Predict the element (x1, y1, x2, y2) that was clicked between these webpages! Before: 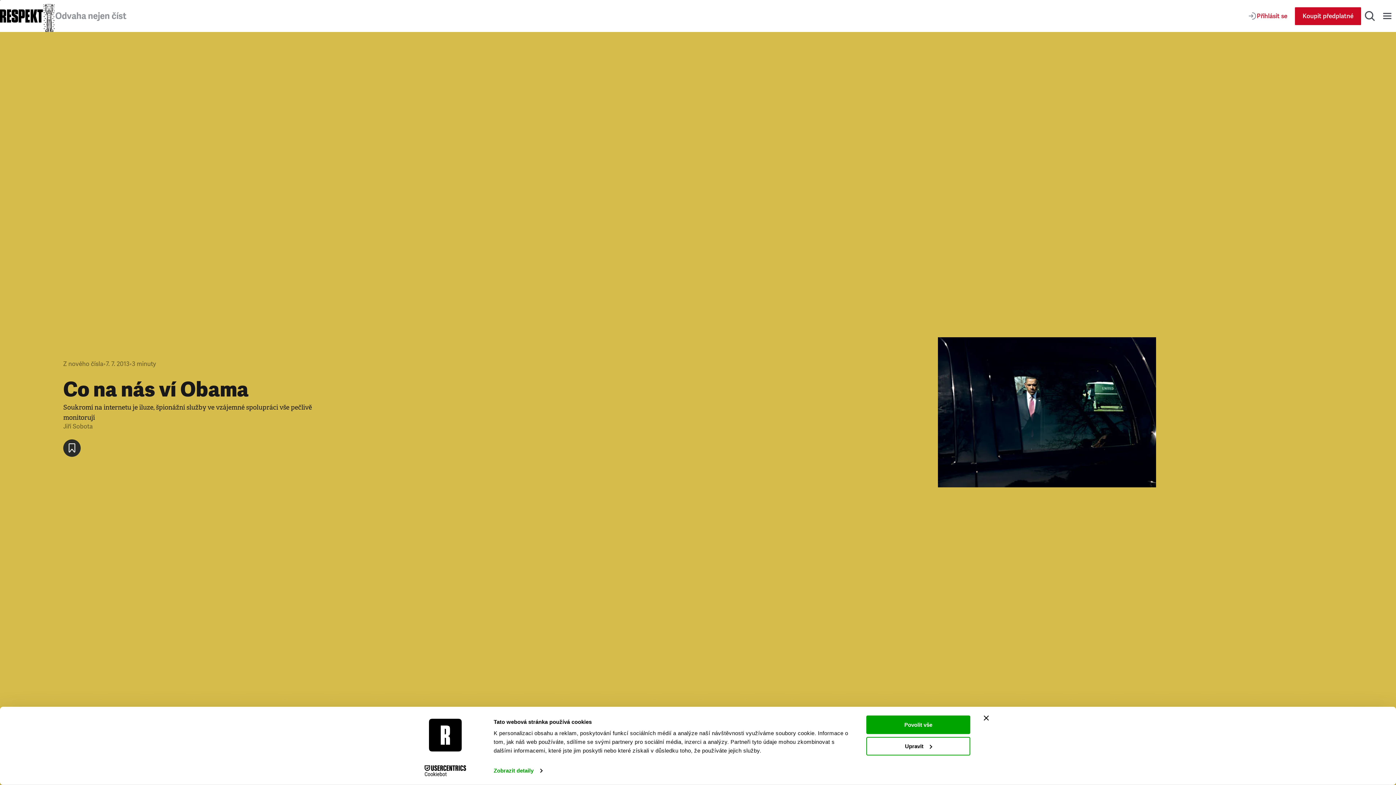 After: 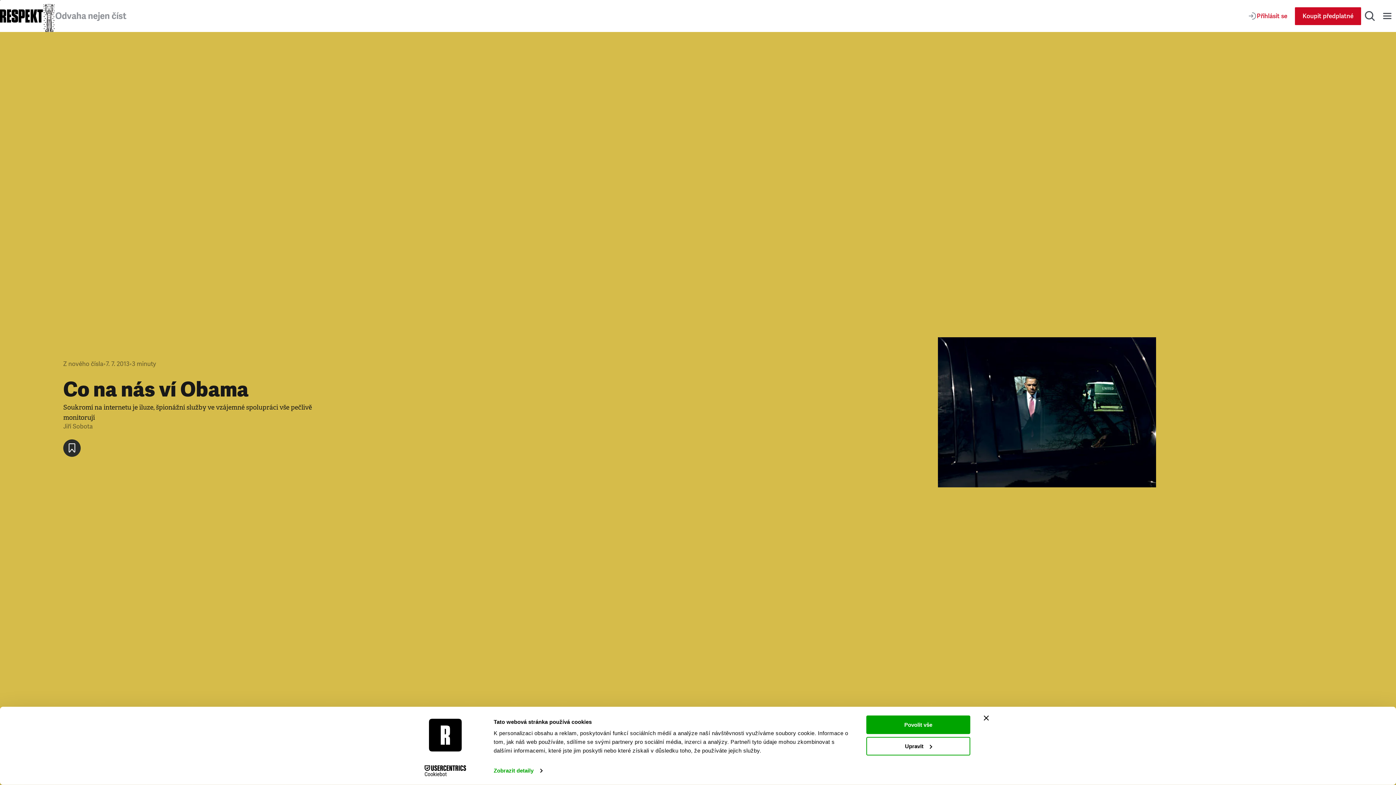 Action: bbox: (413, 765, 477, 776) label: Cookiebot - opens in a new window